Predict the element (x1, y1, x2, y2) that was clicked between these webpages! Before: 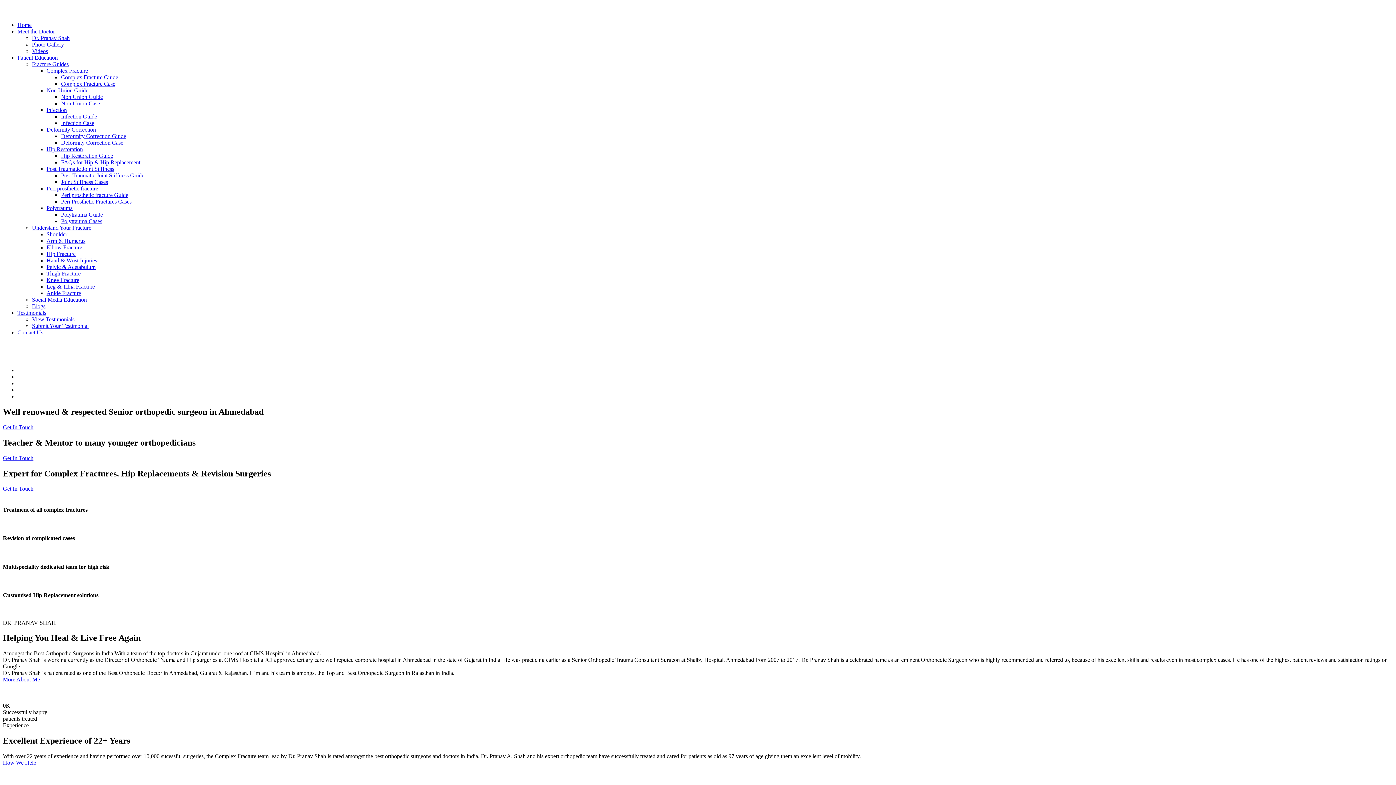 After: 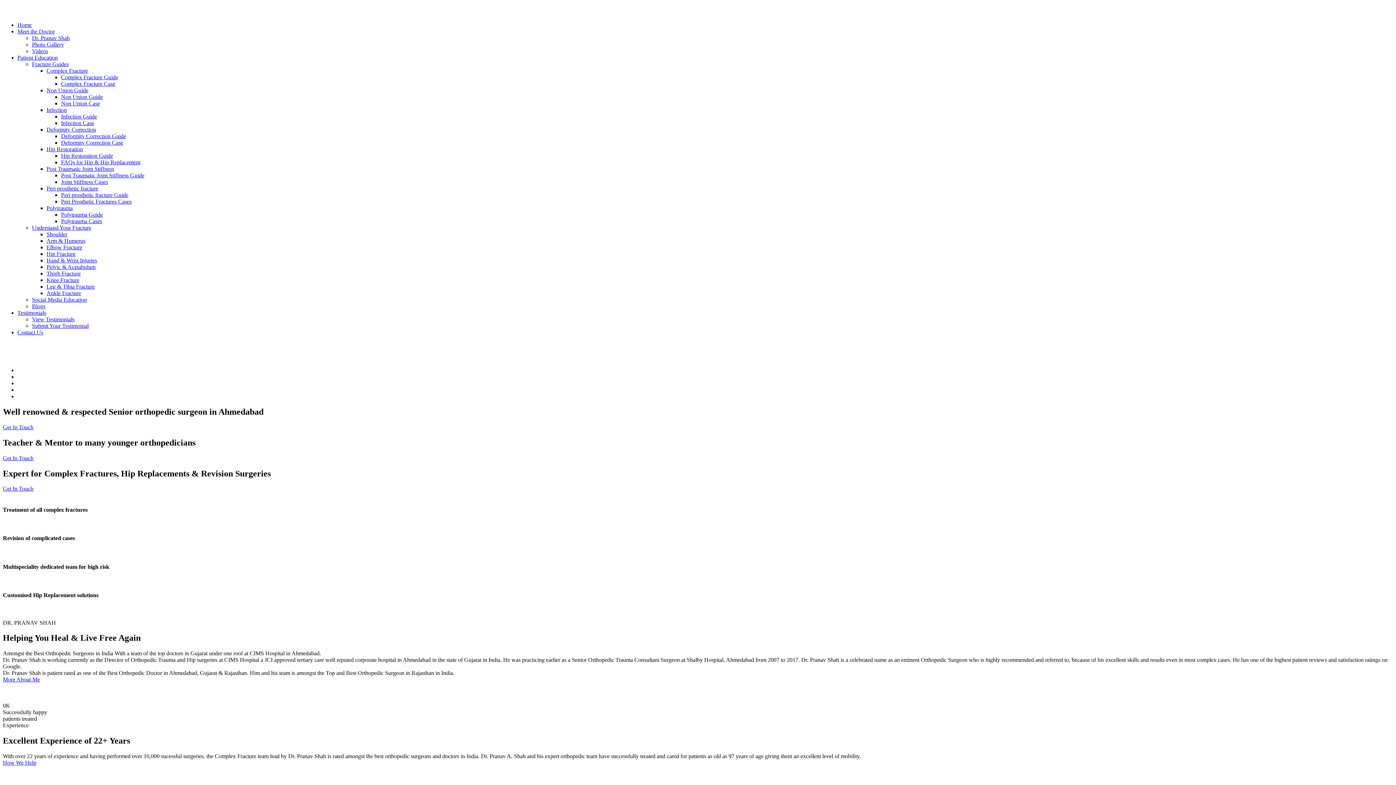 Action: label: FAQs for Hip & Hip Replacement bbox: (61, 159, 140, 165)